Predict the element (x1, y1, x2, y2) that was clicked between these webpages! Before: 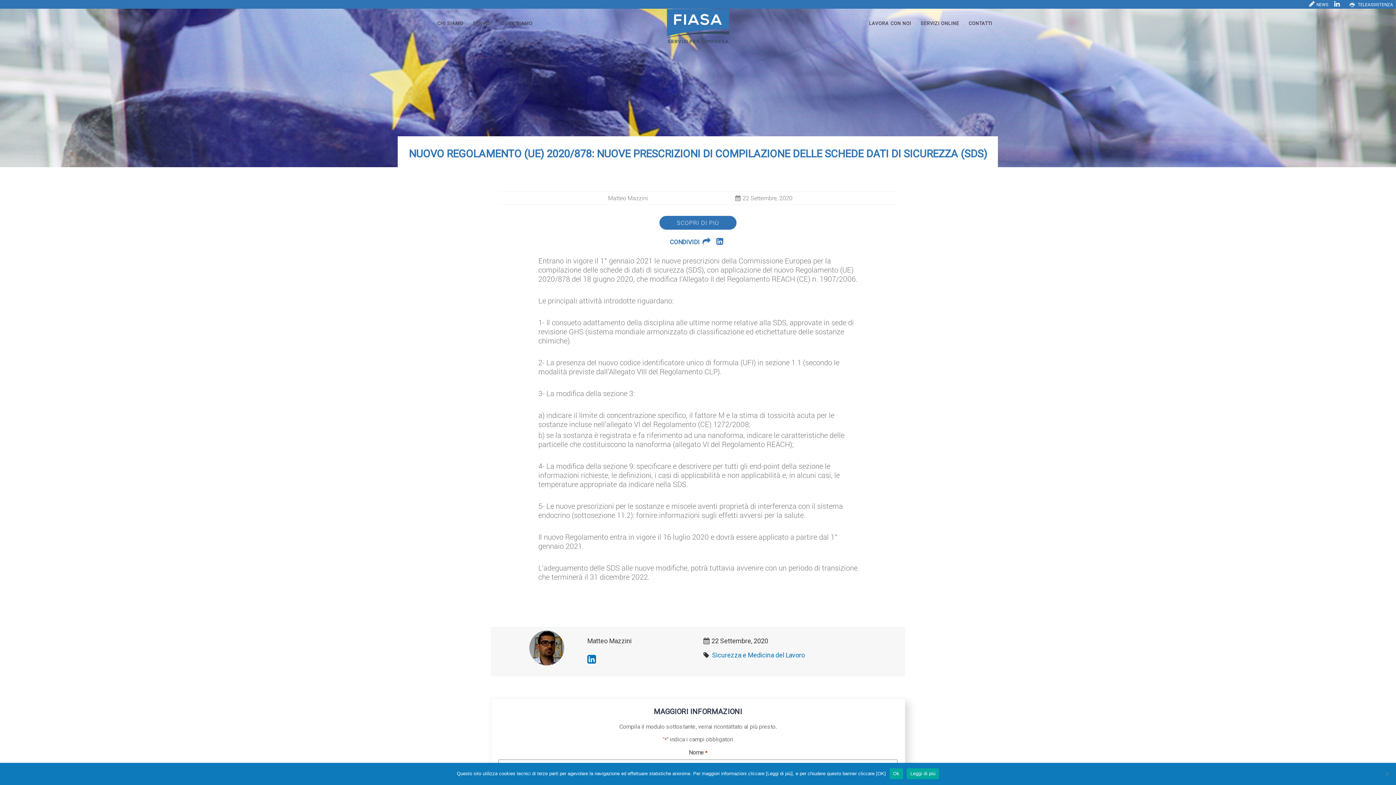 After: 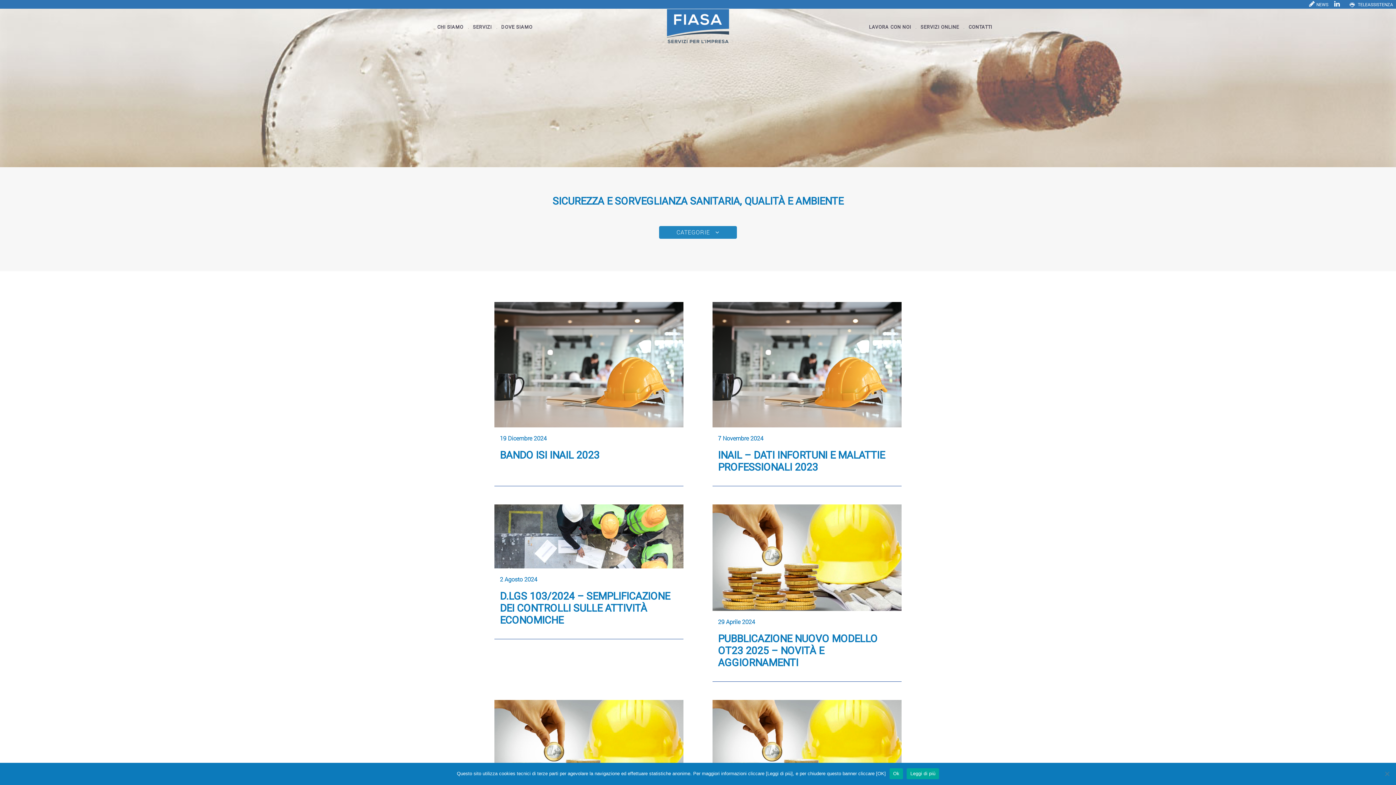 Action: bbox: (712, 651, 805, 659) label: Sicurezza e Medicina del Lavoro